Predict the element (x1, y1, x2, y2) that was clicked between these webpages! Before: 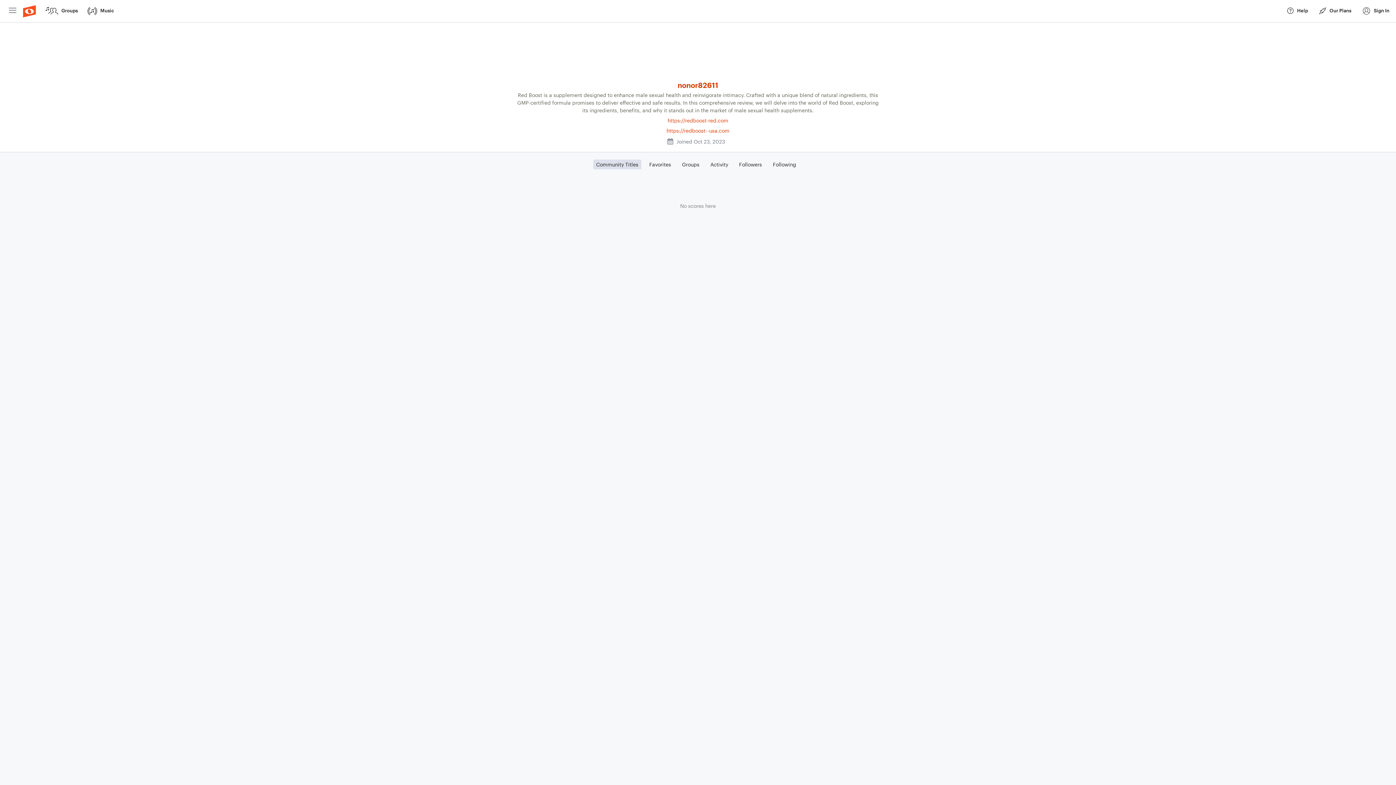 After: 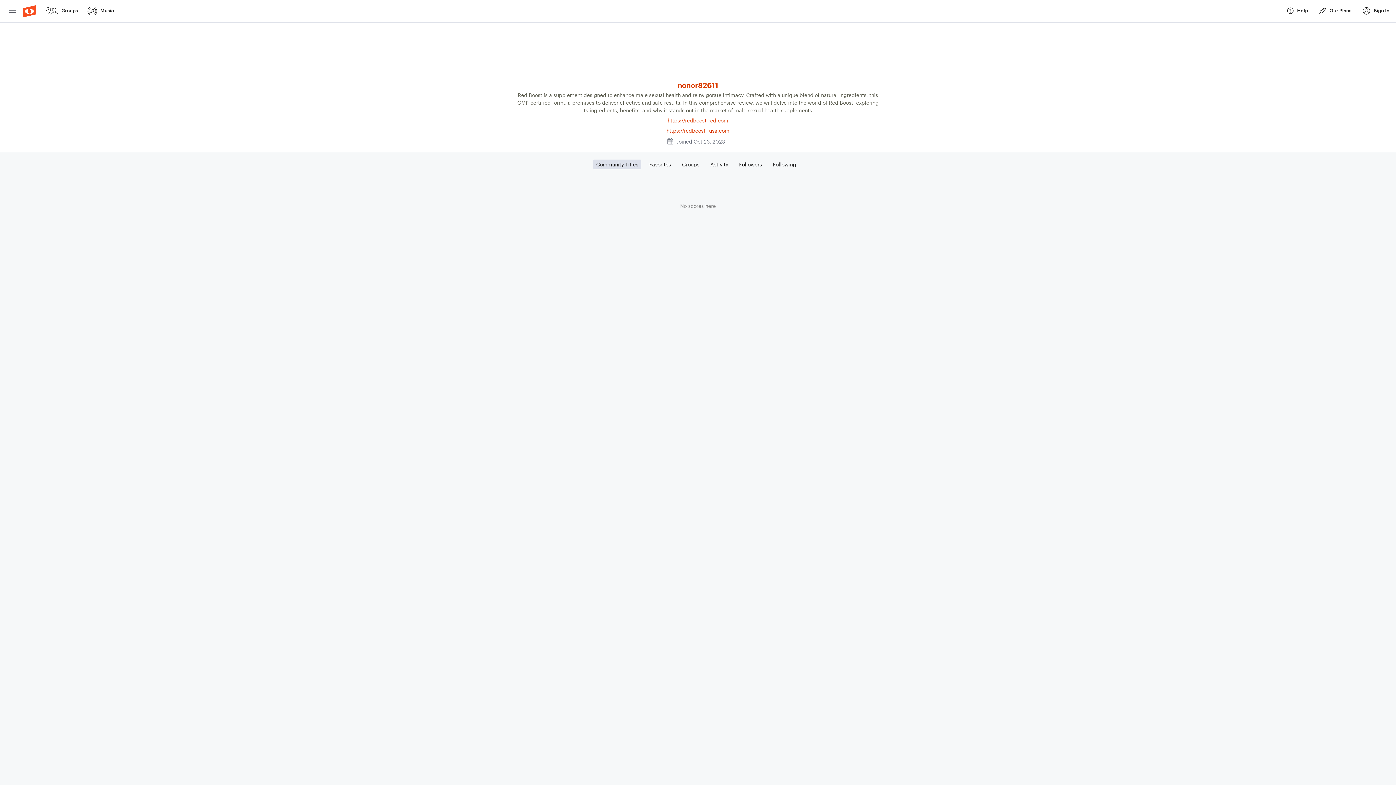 Action: bbox: (593, 159, 641, 169) label: Community Titles